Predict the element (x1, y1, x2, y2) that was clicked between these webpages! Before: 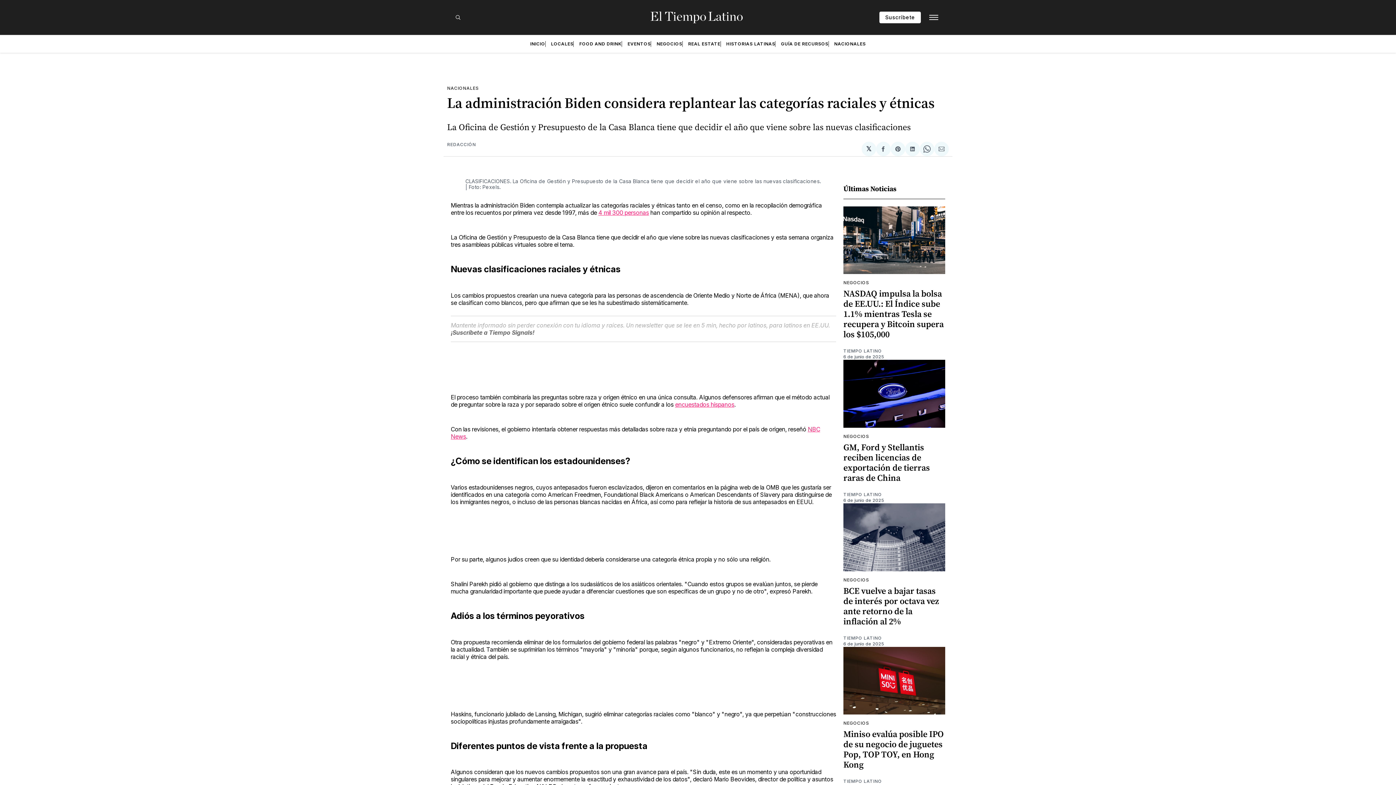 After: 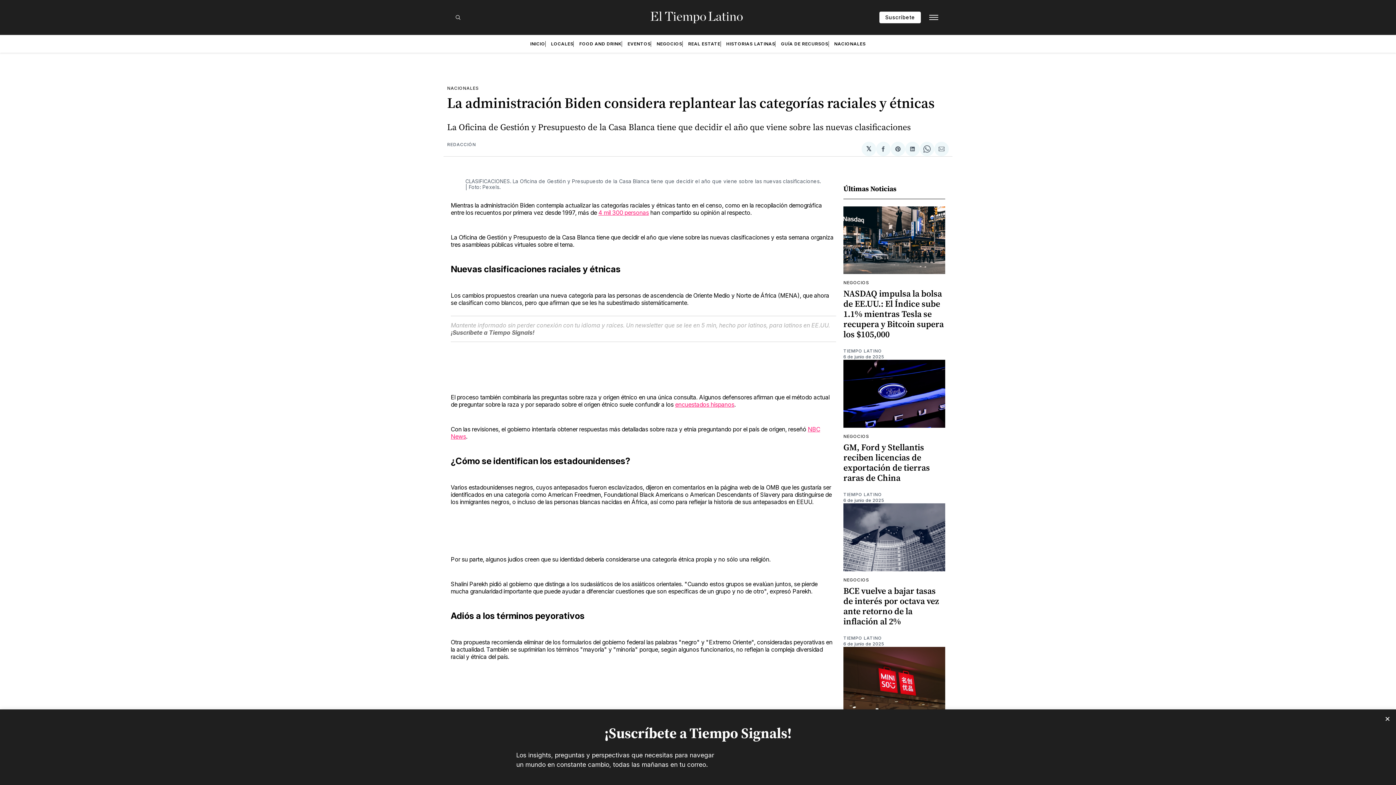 Action: bbox: (876, 141, 890, 156) label: Compartir en Facebook